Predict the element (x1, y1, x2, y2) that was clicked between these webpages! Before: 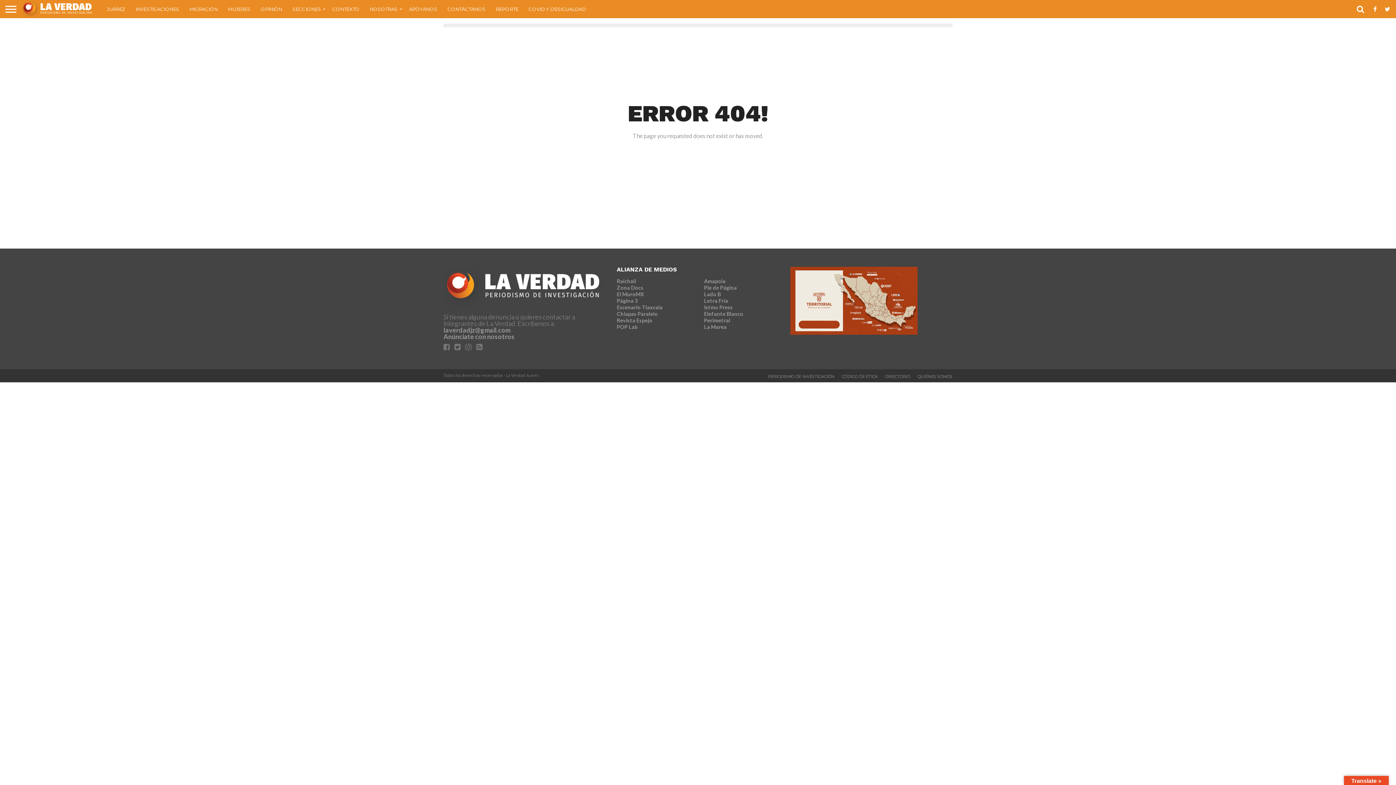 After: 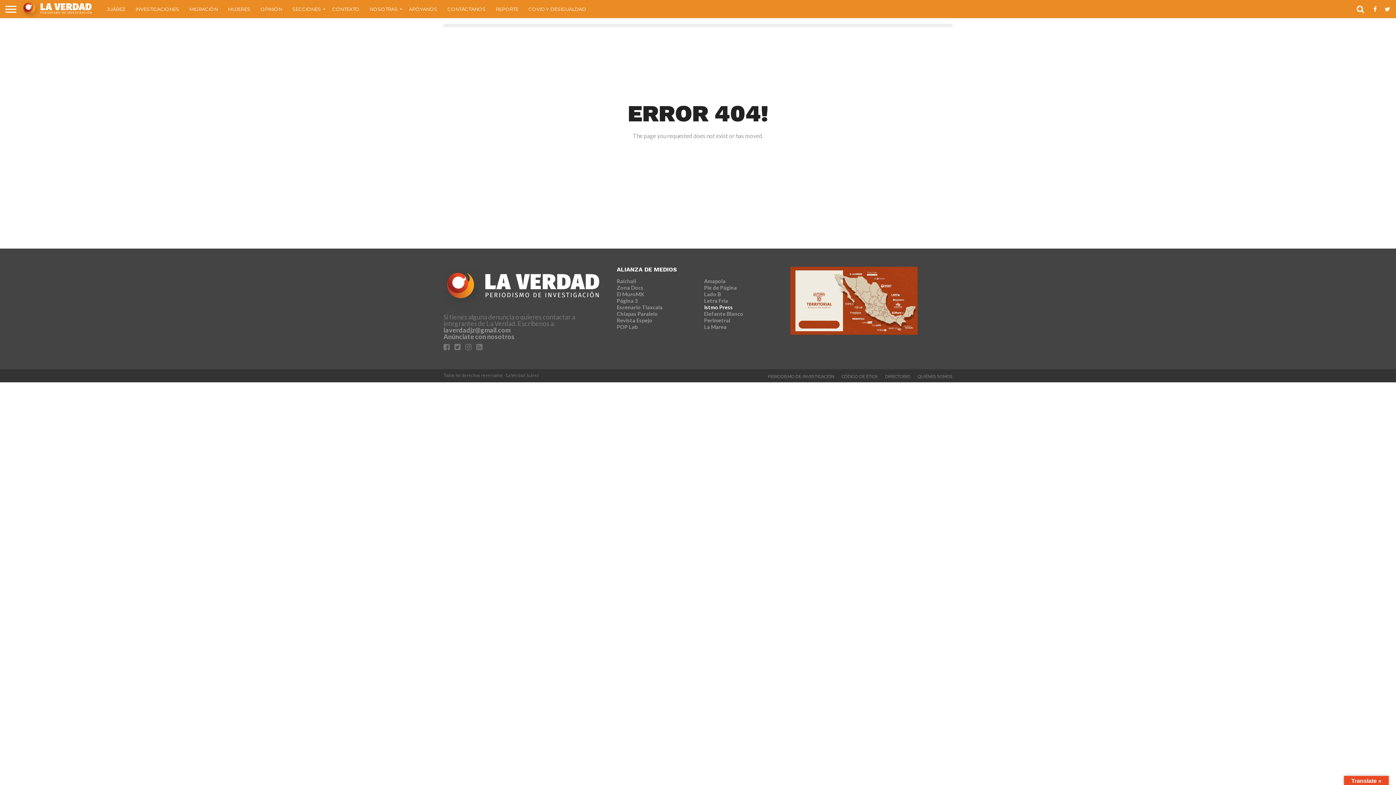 Action: label: Istmo Press bbox: (704, 304, 733, 310)